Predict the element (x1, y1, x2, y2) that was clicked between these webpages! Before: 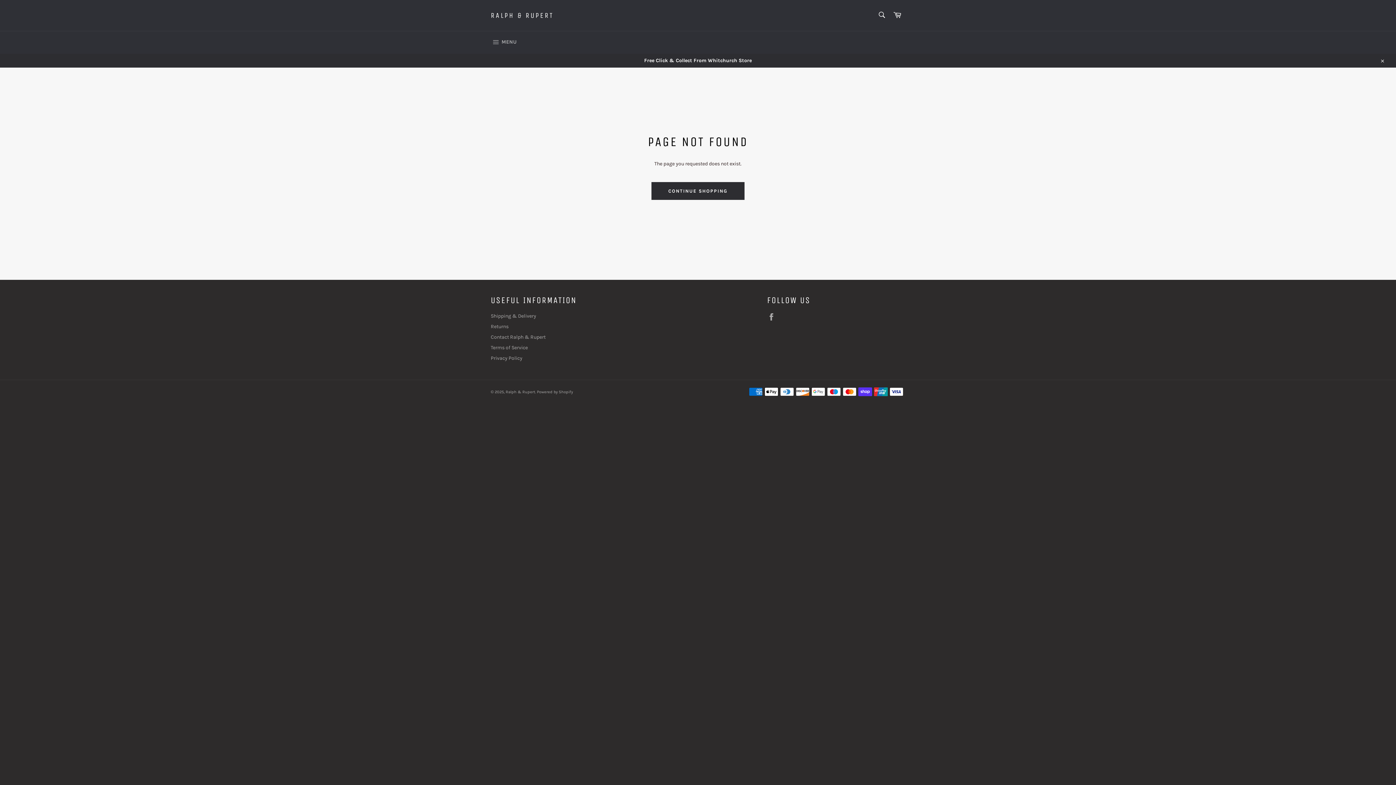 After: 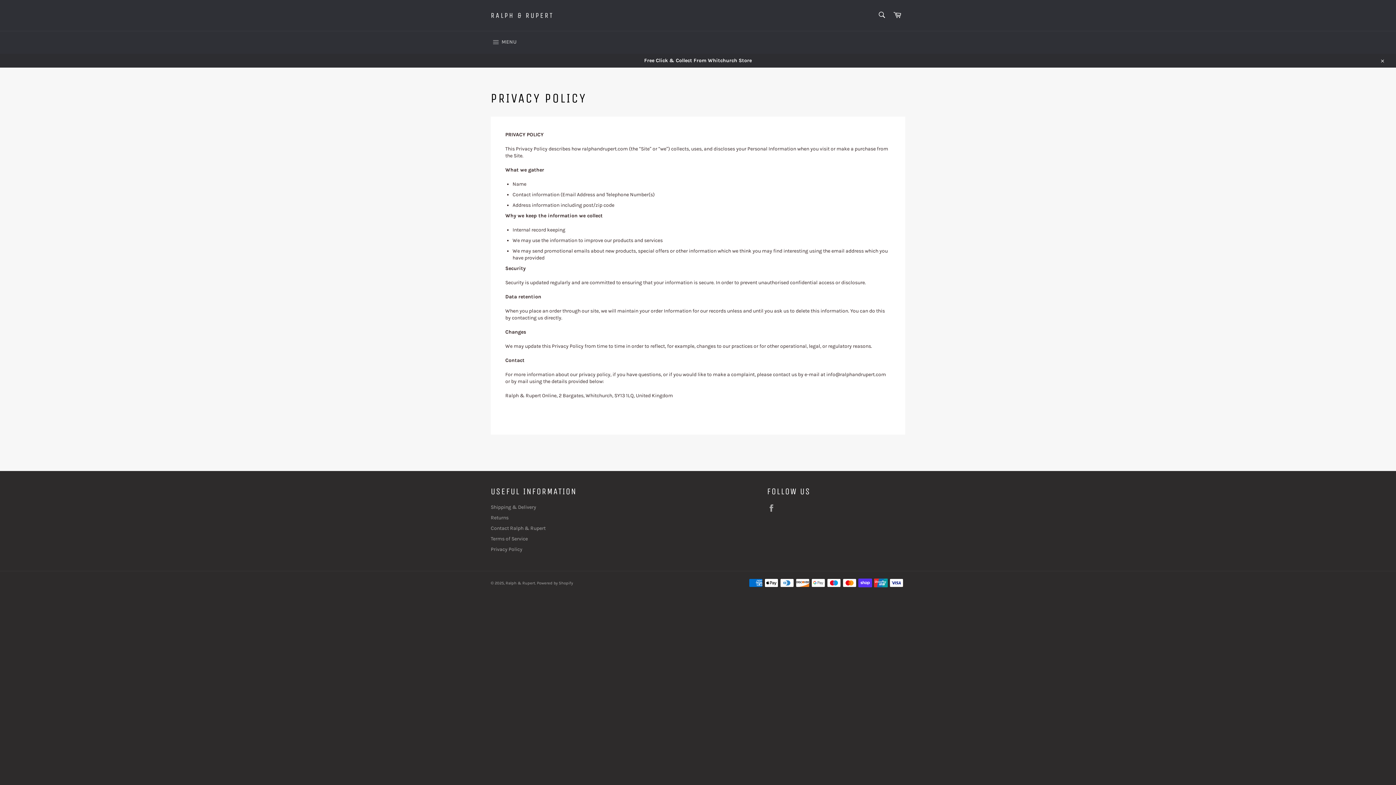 Action: bbox: (490, 355, 522, 361) label: Privacy Policy